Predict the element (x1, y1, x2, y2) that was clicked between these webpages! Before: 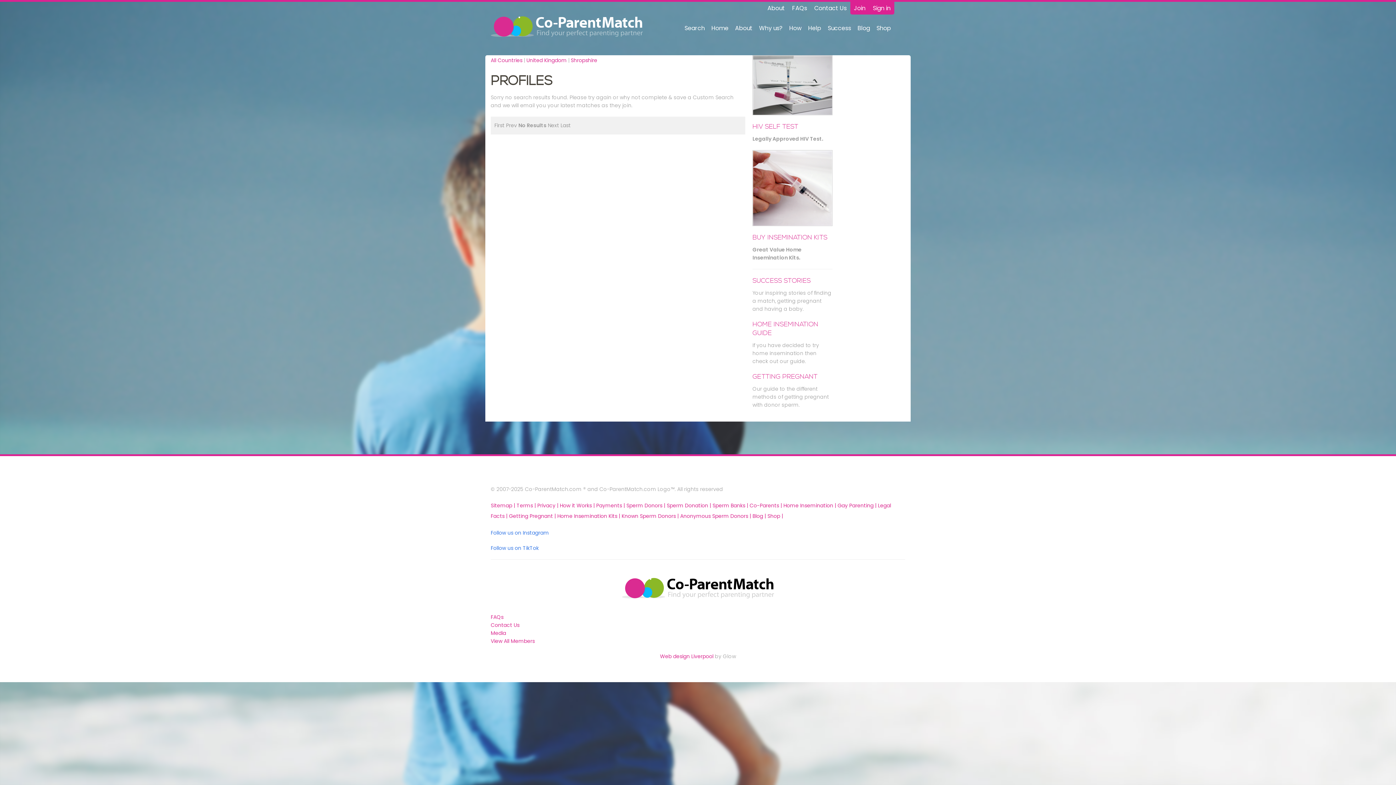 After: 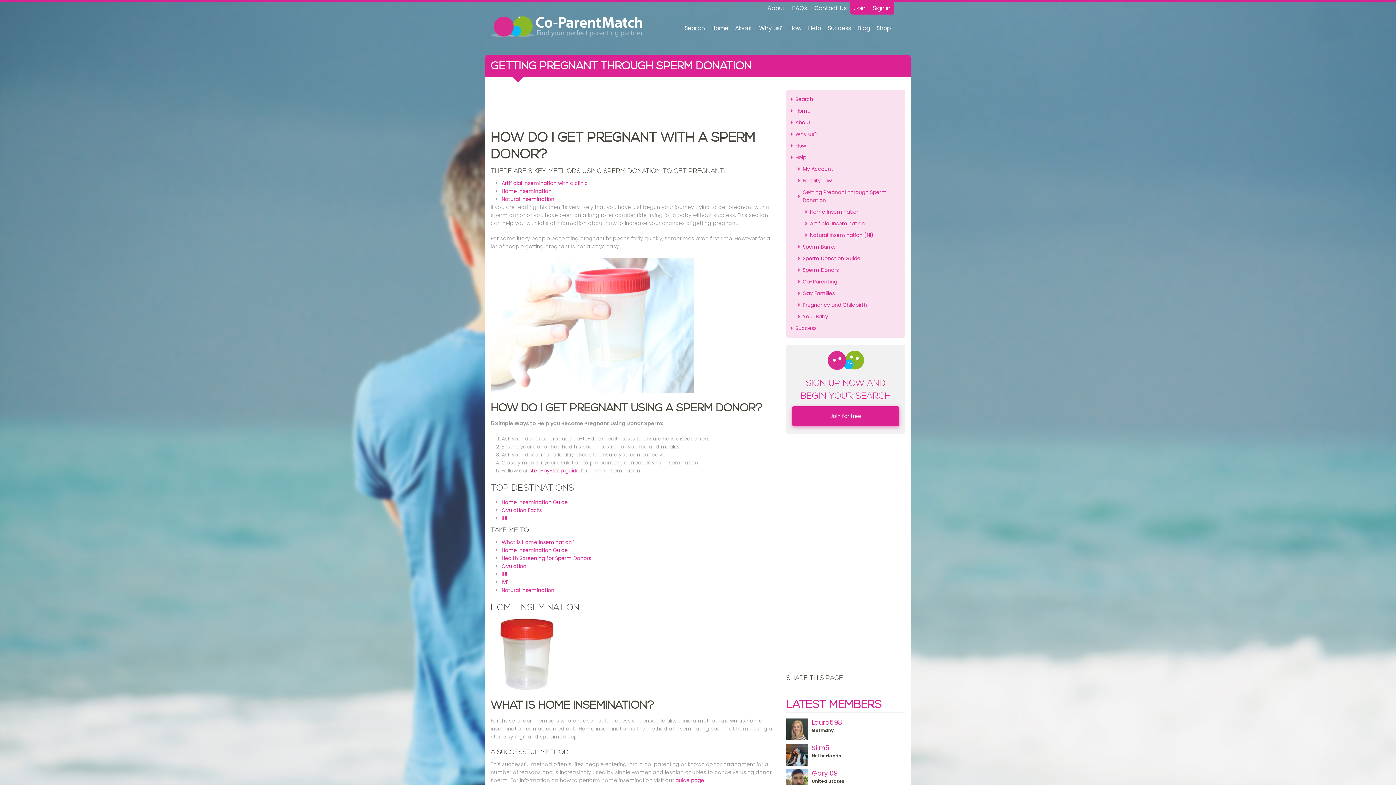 Action: label: GETTING PREGNANT bbox: (752, 372, 817, 381)